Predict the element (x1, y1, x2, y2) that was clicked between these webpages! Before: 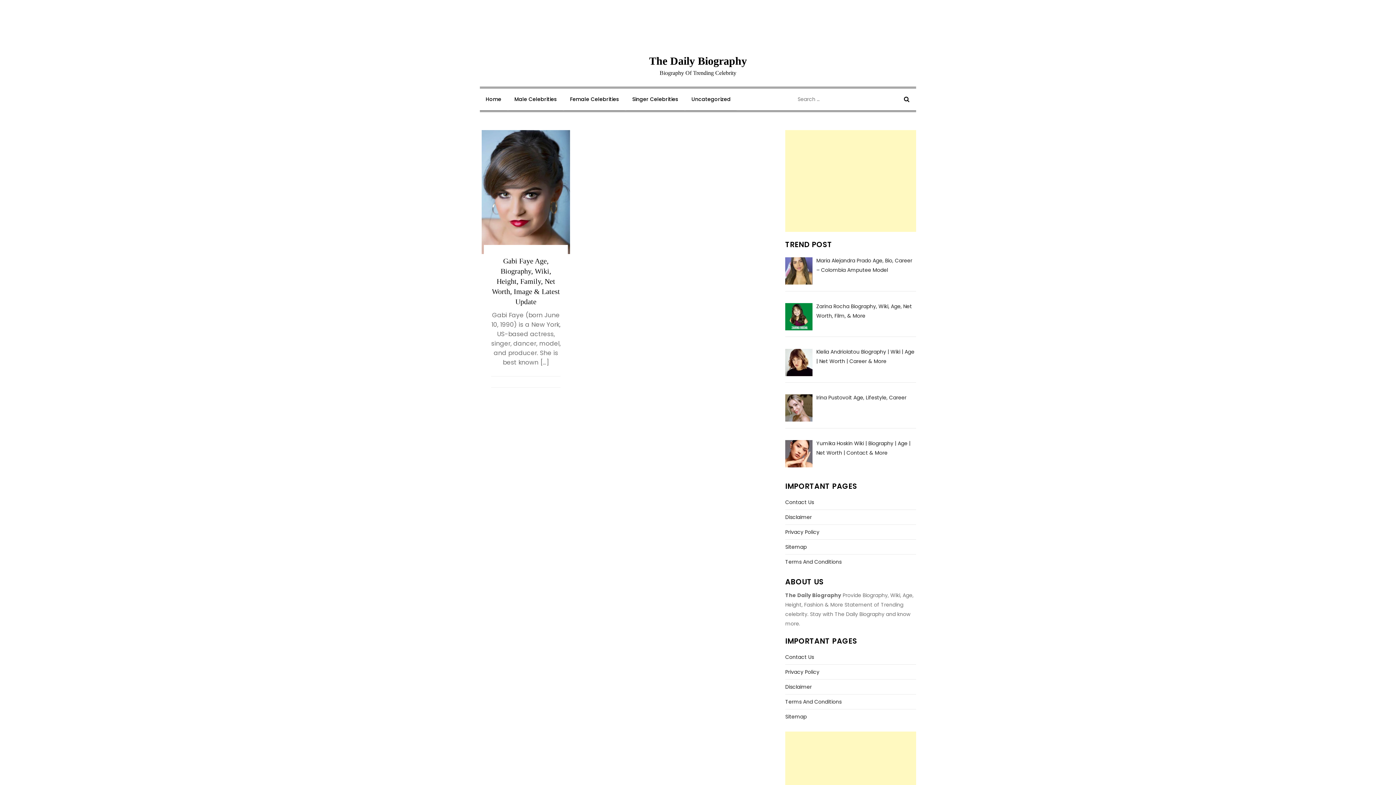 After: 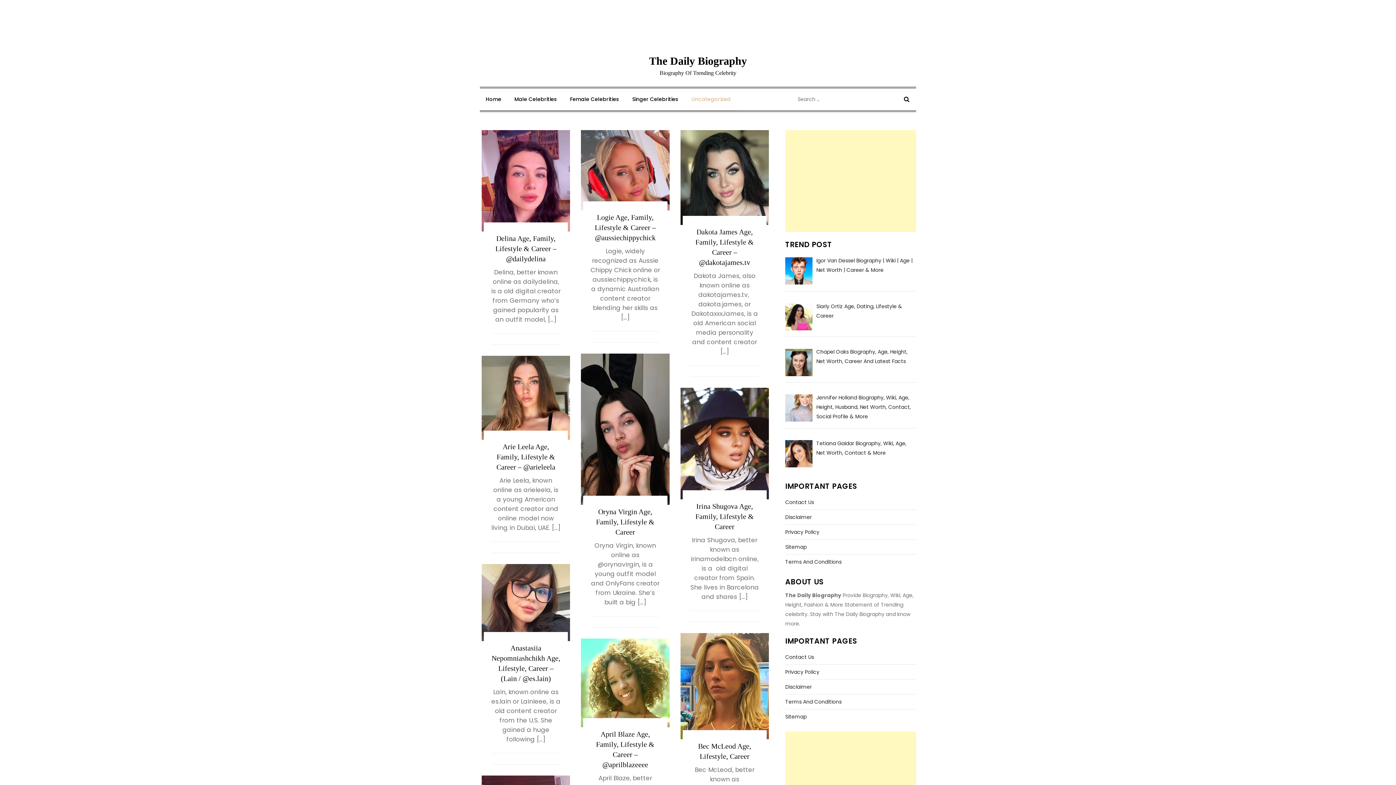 Action: label: Uncategorized bbox: (685, 88, 736, 110)